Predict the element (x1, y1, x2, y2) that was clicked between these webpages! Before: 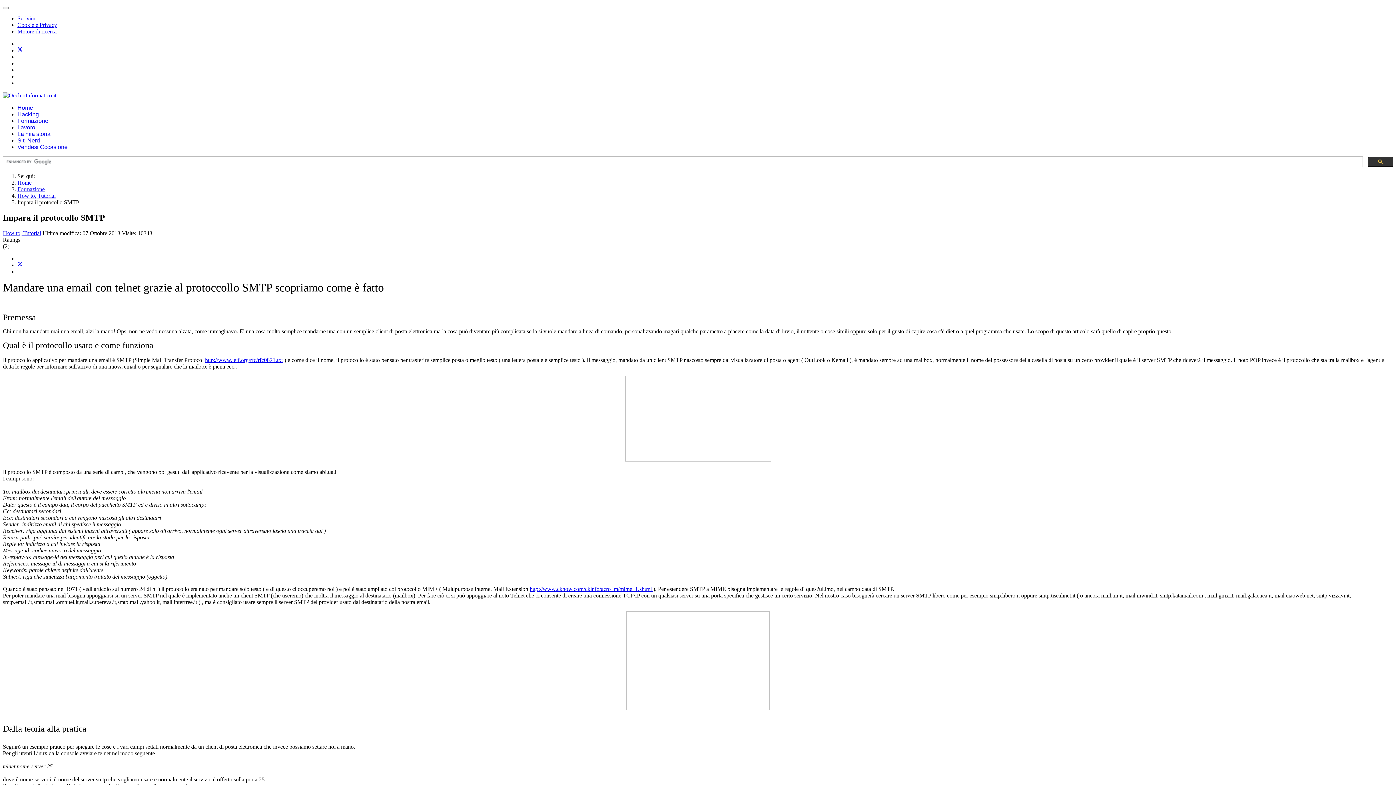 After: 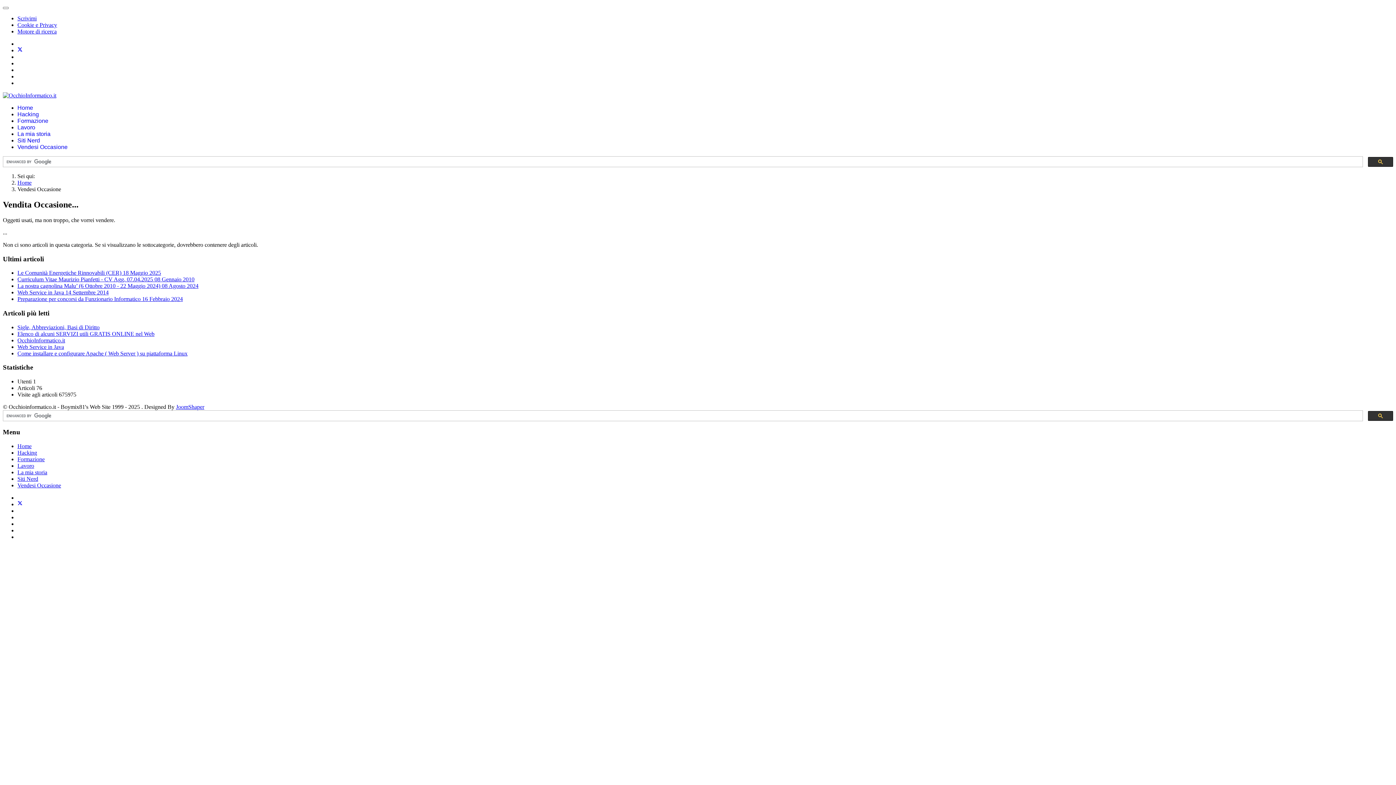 Action: bbox: (17, 144, 67, 150) label: Vendesi Occasione